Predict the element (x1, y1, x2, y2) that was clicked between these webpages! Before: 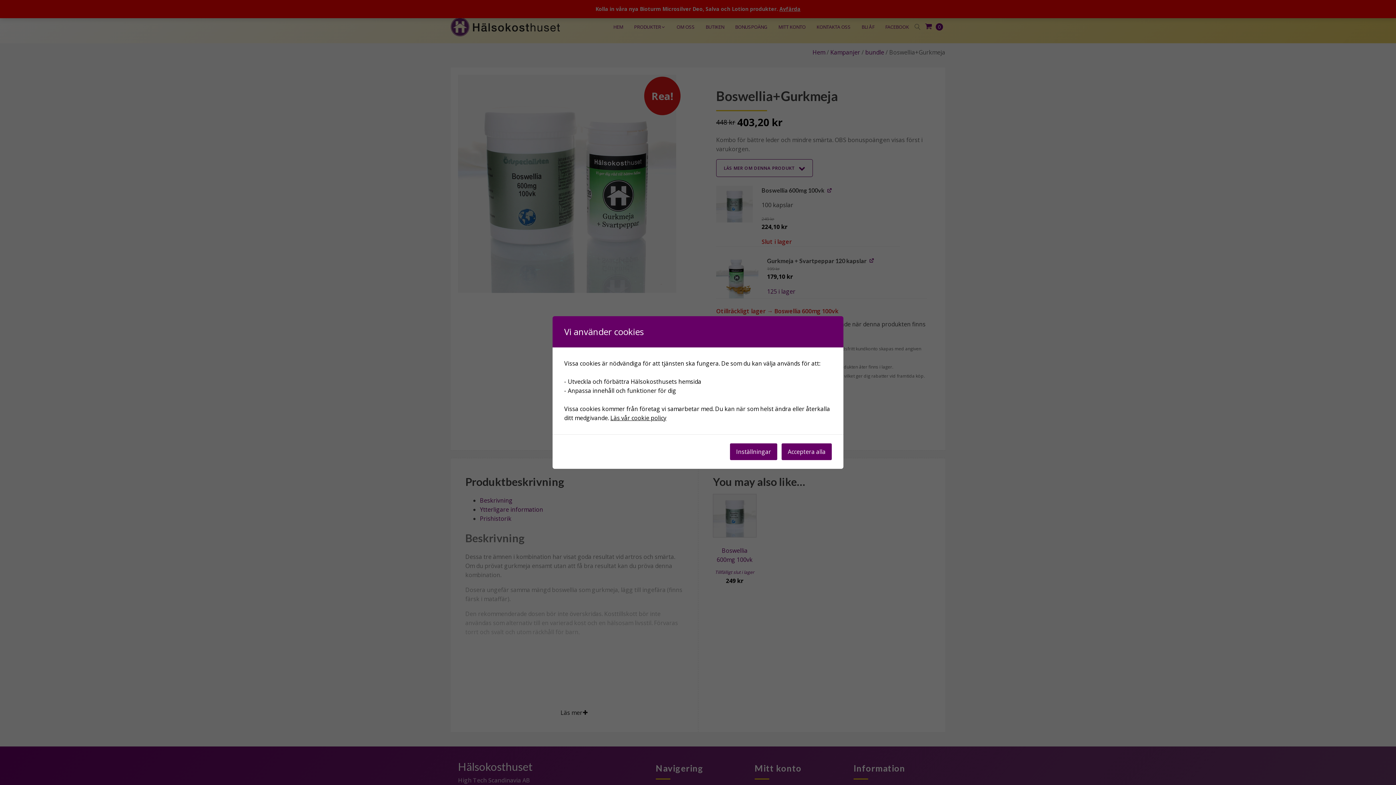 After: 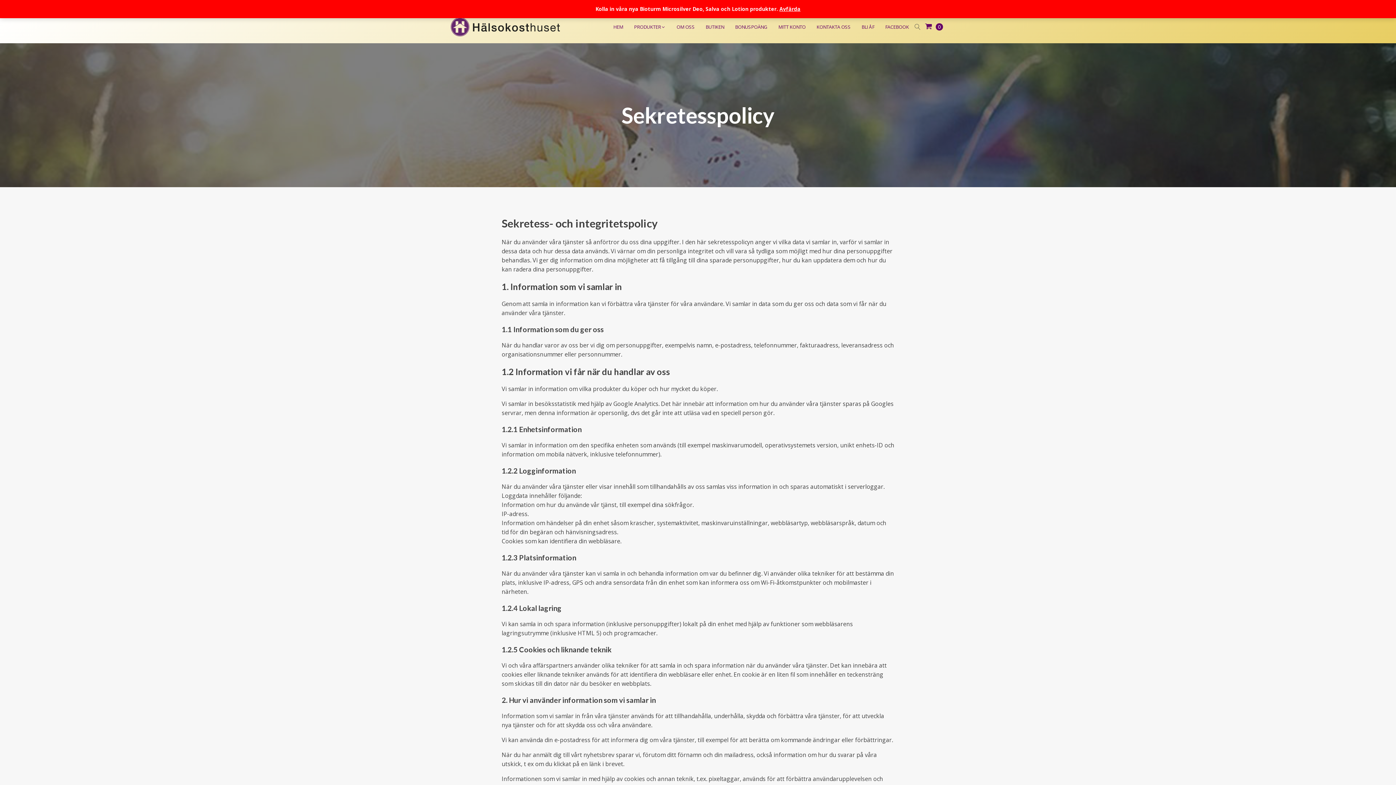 Action: label: Läs vår cookie policy bbox: (610, 414, 666, 422)